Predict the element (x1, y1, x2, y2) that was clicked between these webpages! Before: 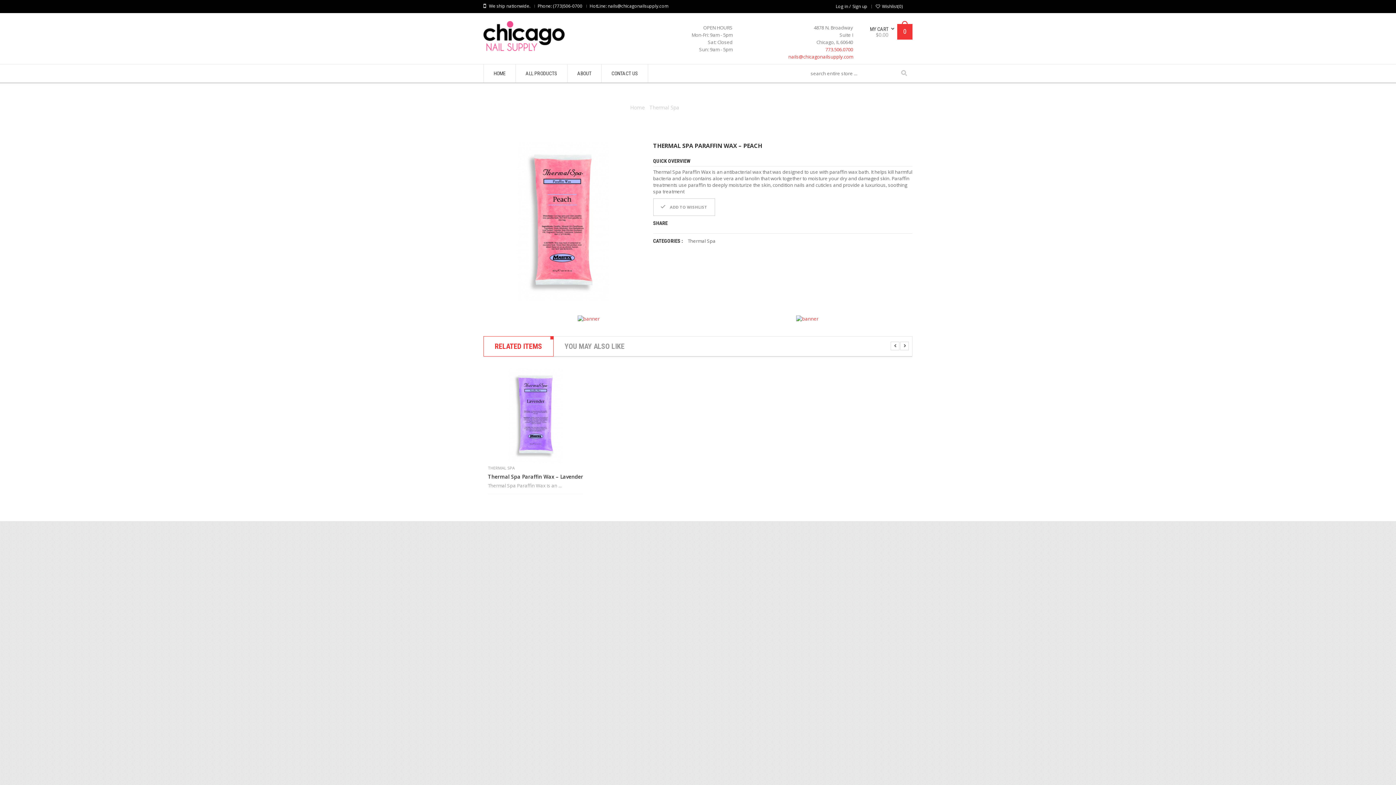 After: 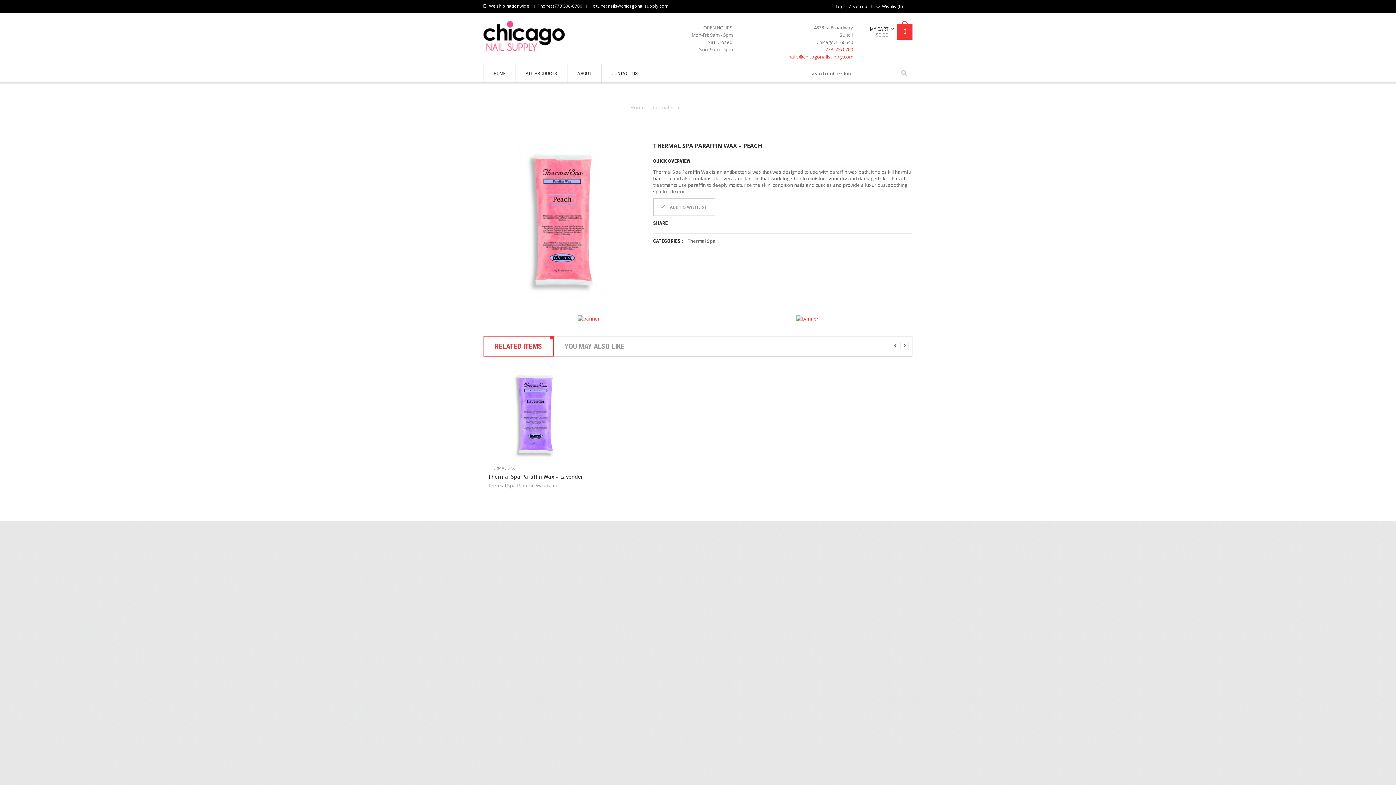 Action: bbox: (577, 315, 599, 322)